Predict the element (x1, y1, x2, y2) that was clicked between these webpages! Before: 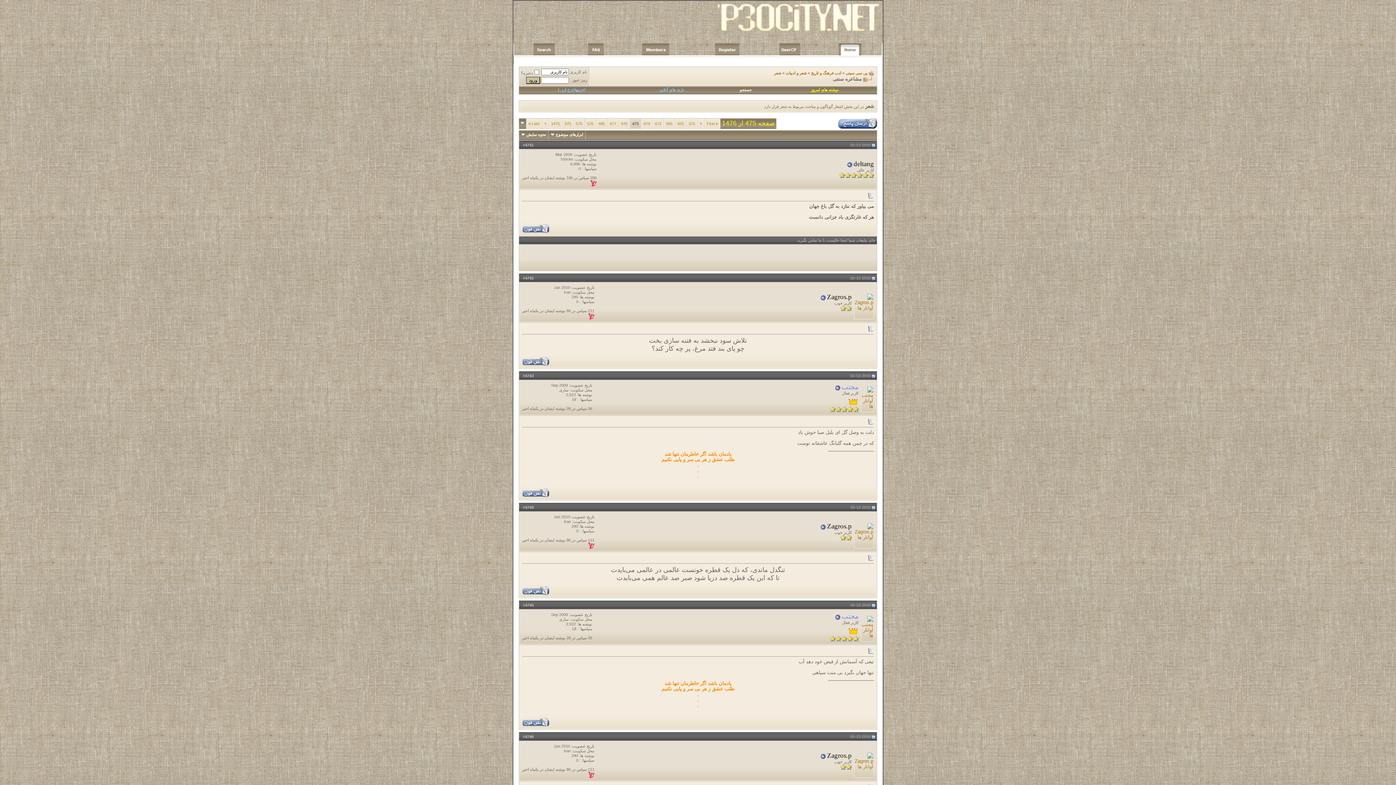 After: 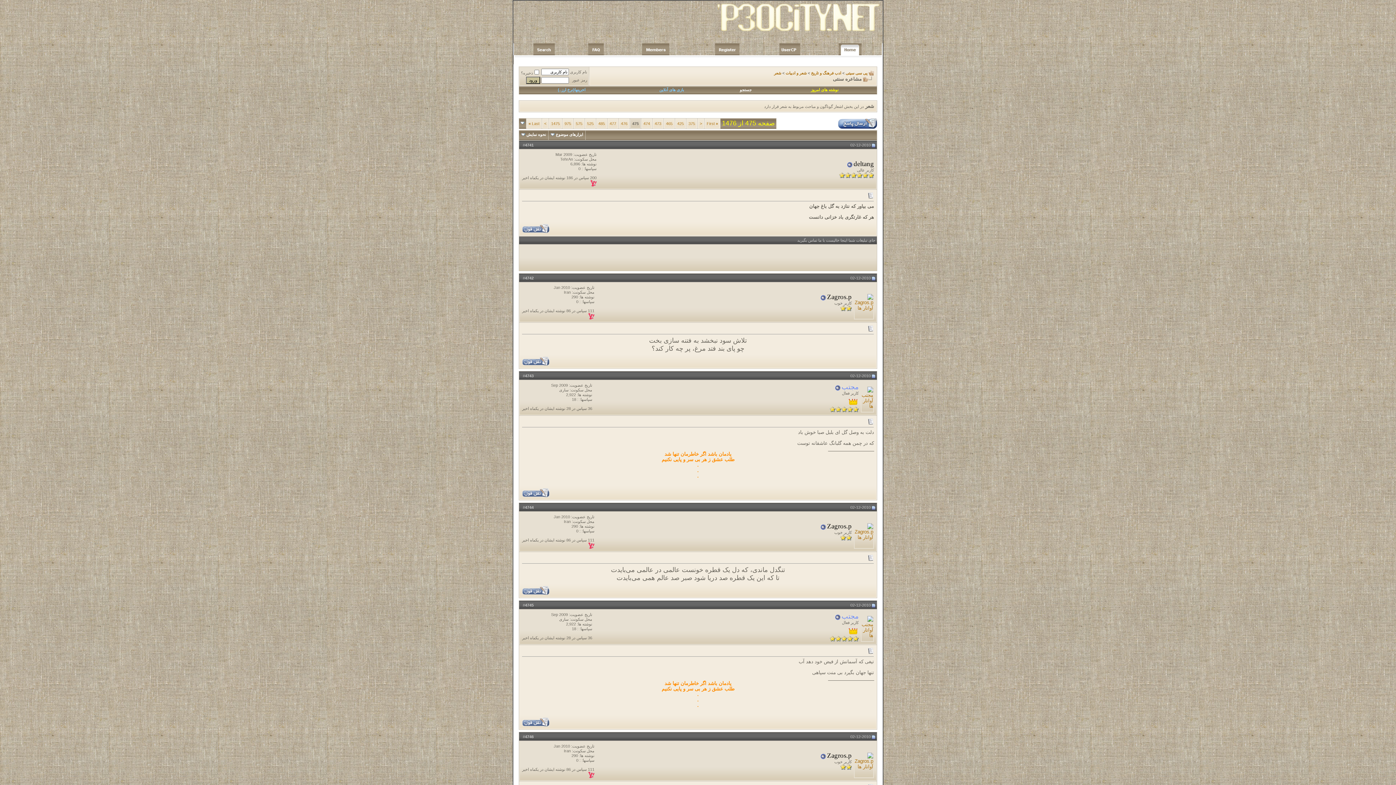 Action: bbox: (863, 76, 874, 81)